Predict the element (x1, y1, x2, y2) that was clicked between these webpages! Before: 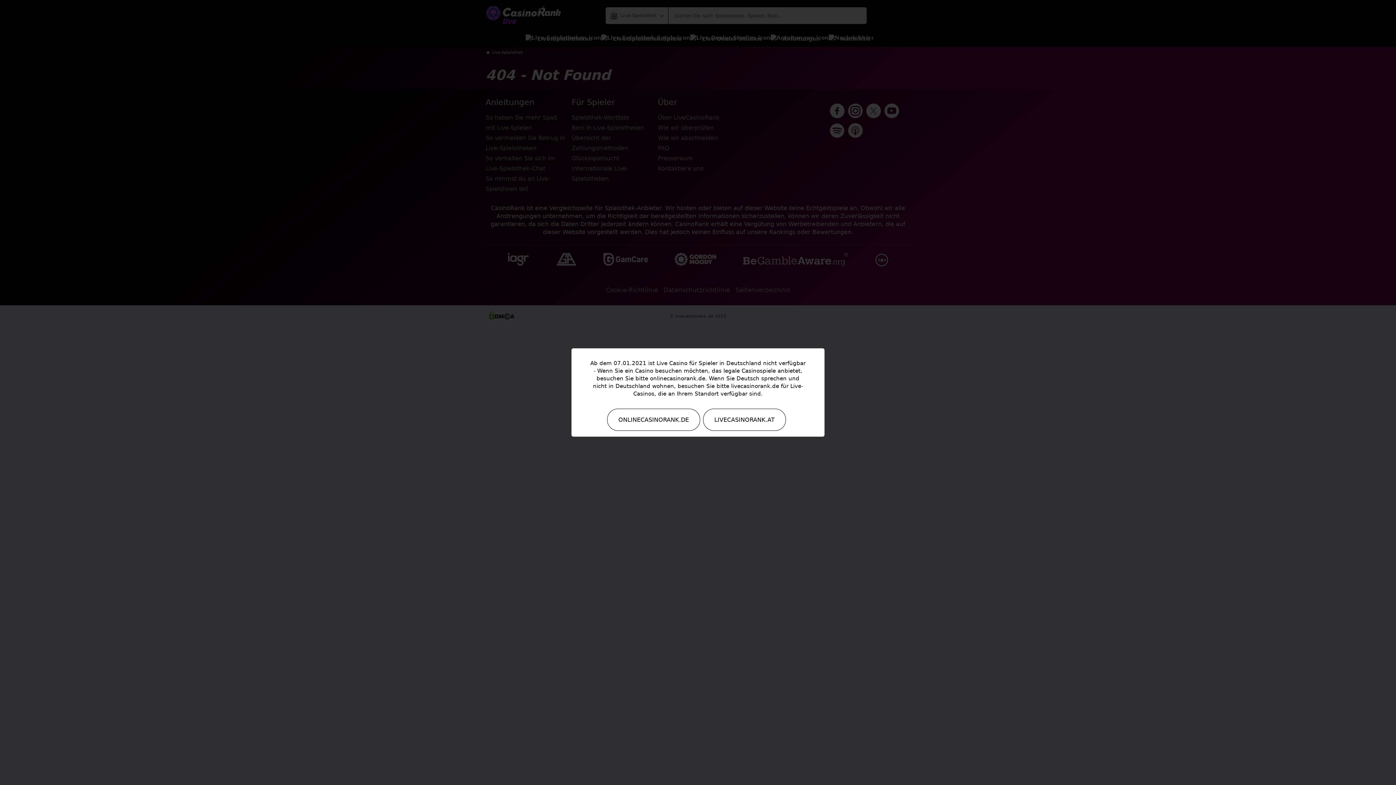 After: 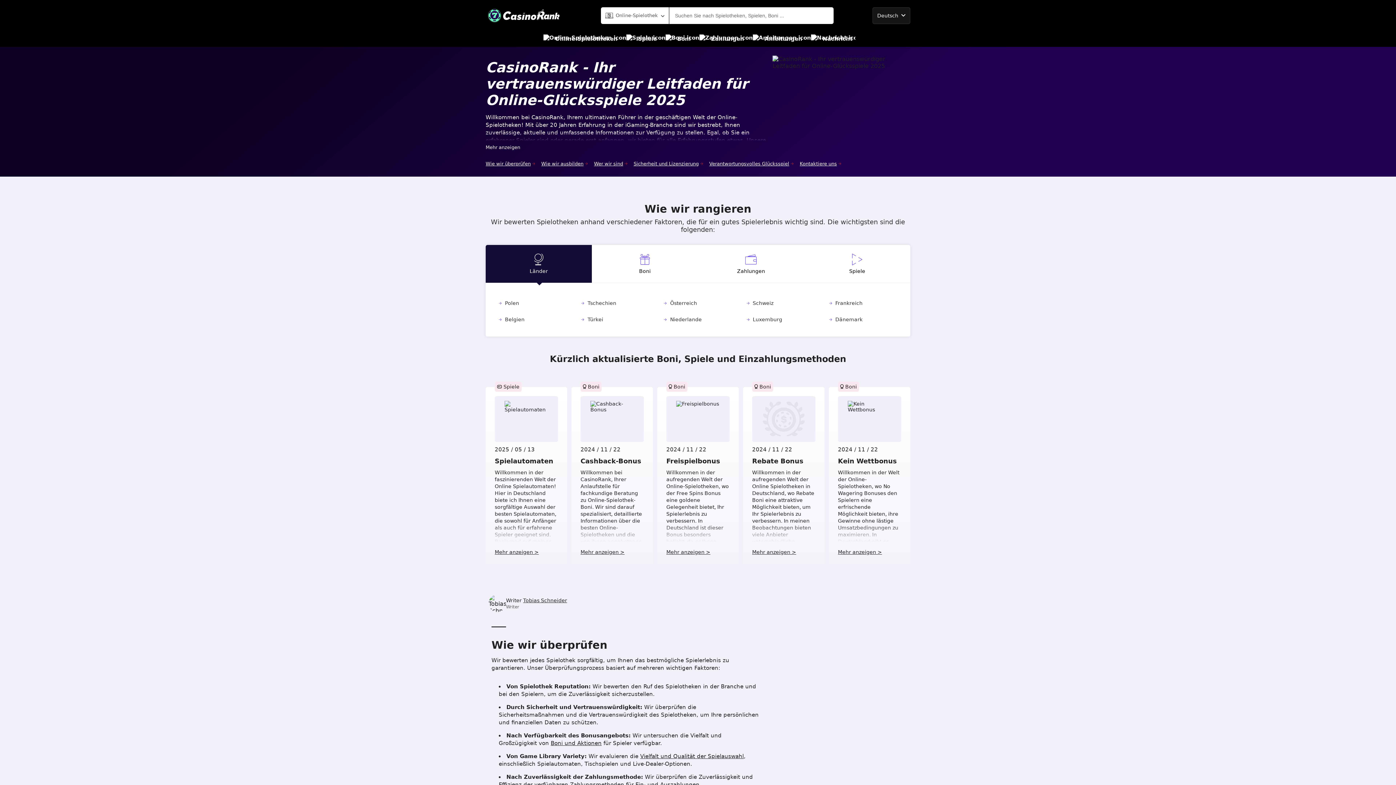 Action: label: ONLINECASINORANK.DE bbox: (607, 408, 700, 431)